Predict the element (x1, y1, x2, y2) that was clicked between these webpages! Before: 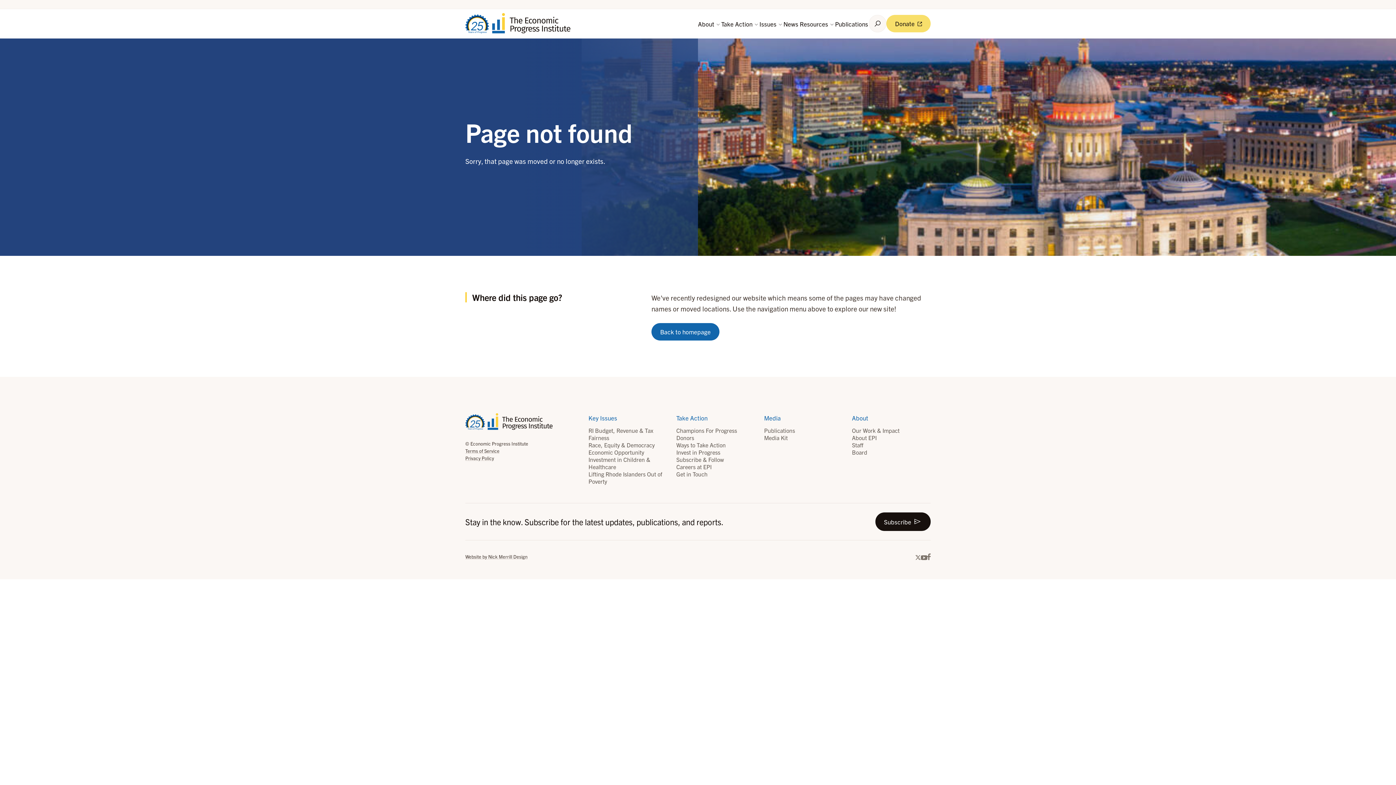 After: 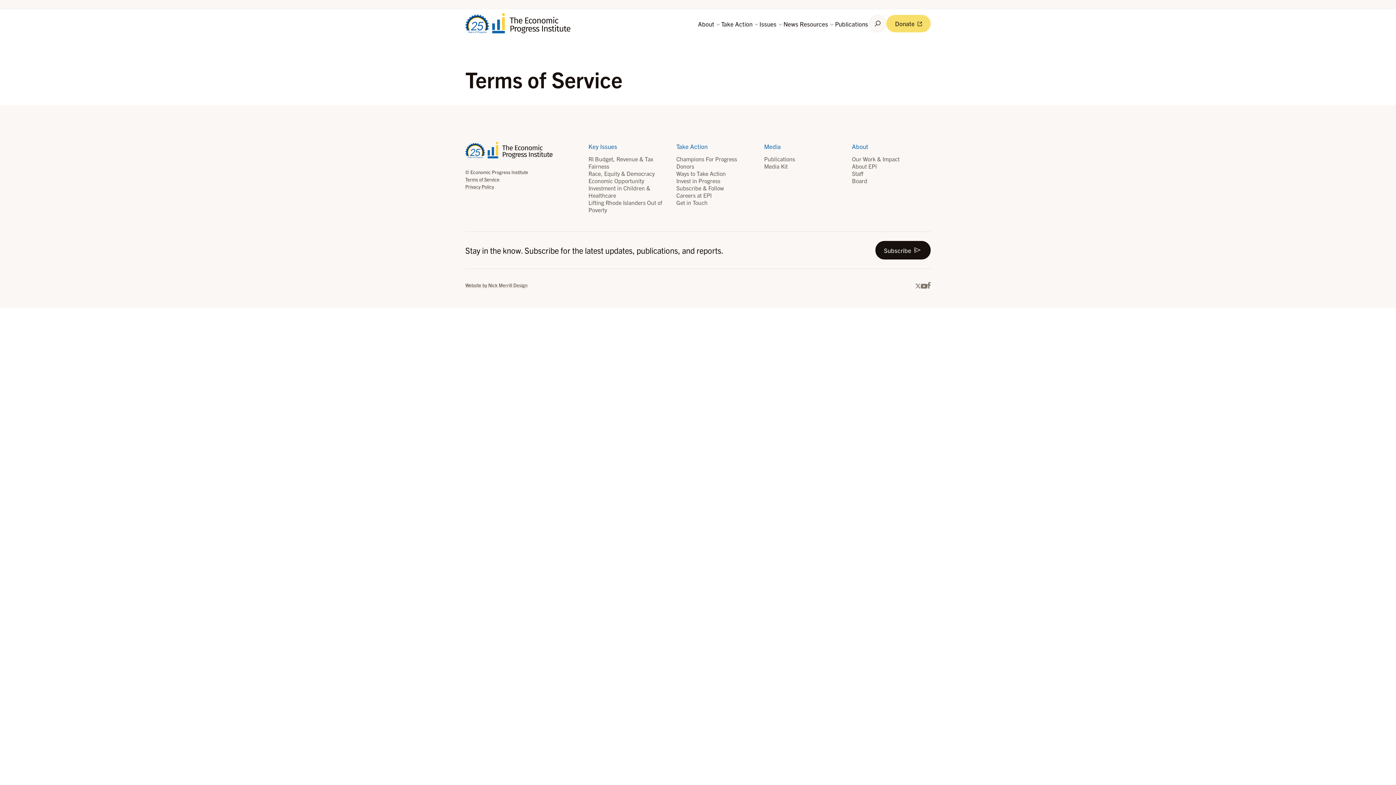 Action: bbox: (465, 447, 552, 455) label: Terms of Service